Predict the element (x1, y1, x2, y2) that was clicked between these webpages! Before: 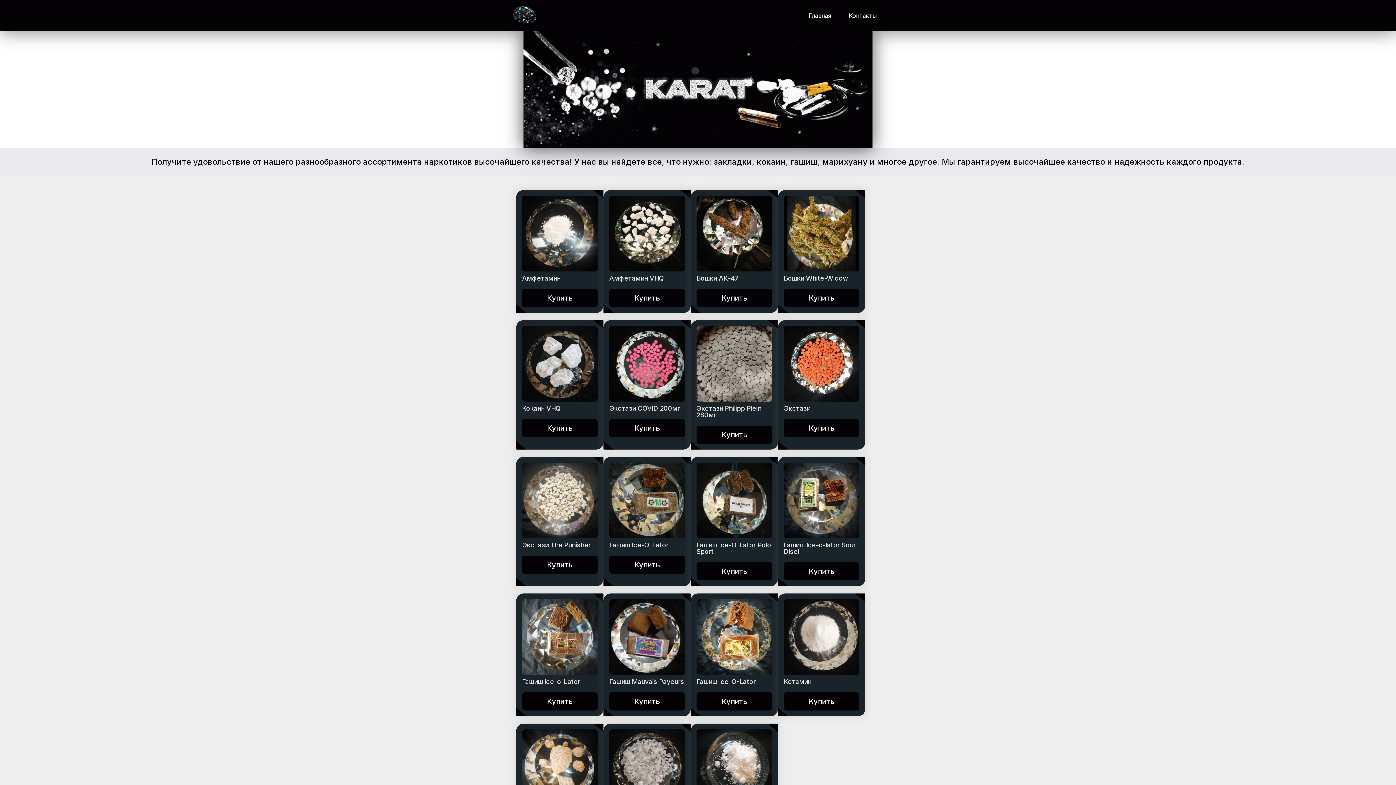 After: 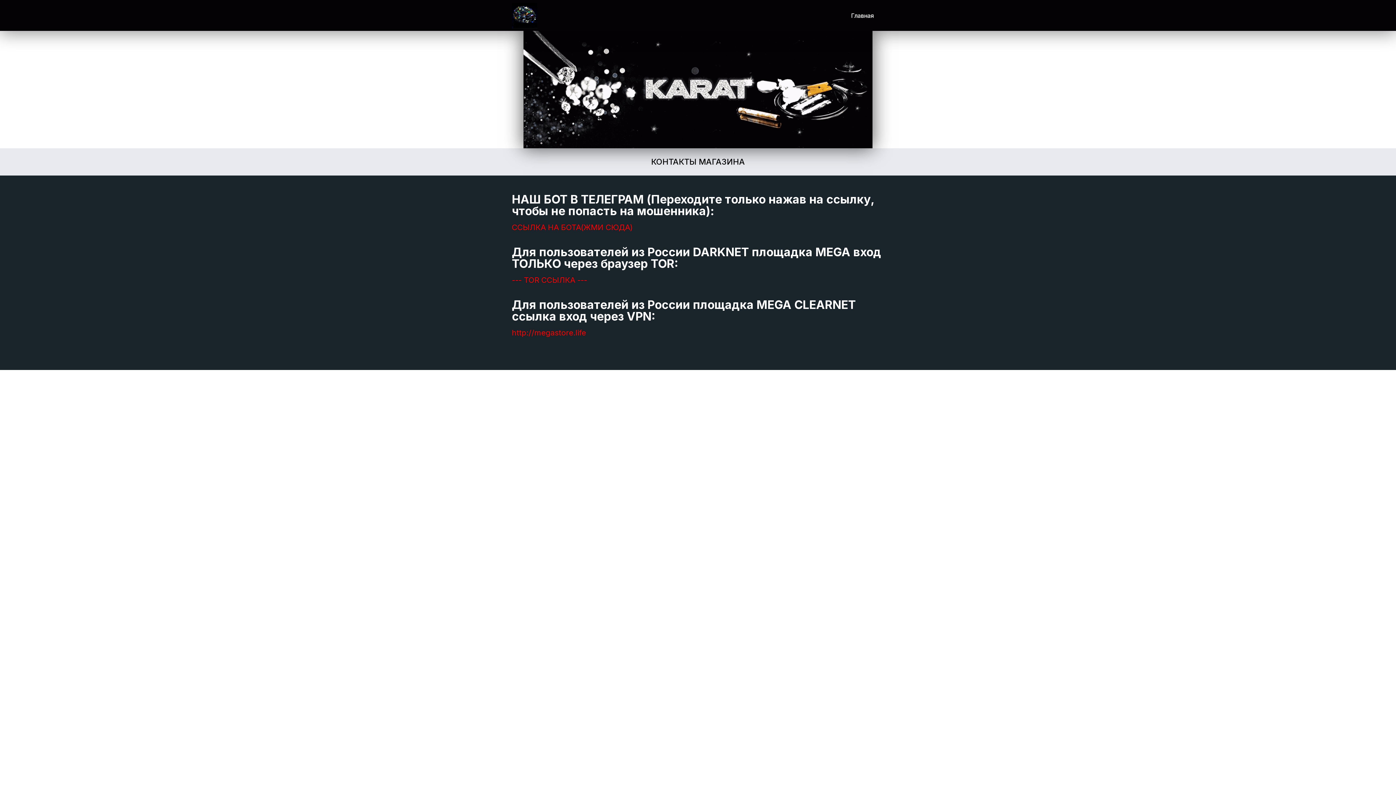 Action: bbox: (522, 555, 597, 574) label: Купить